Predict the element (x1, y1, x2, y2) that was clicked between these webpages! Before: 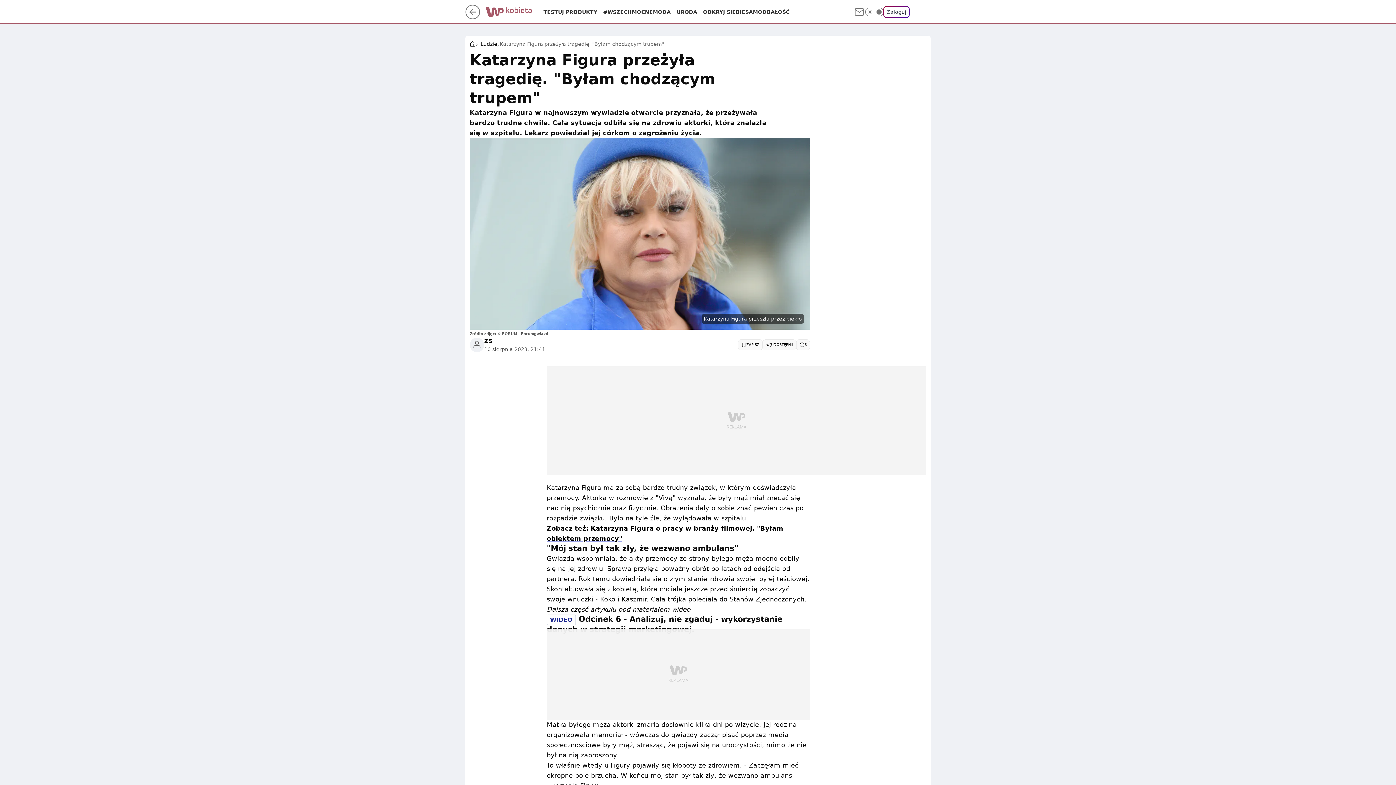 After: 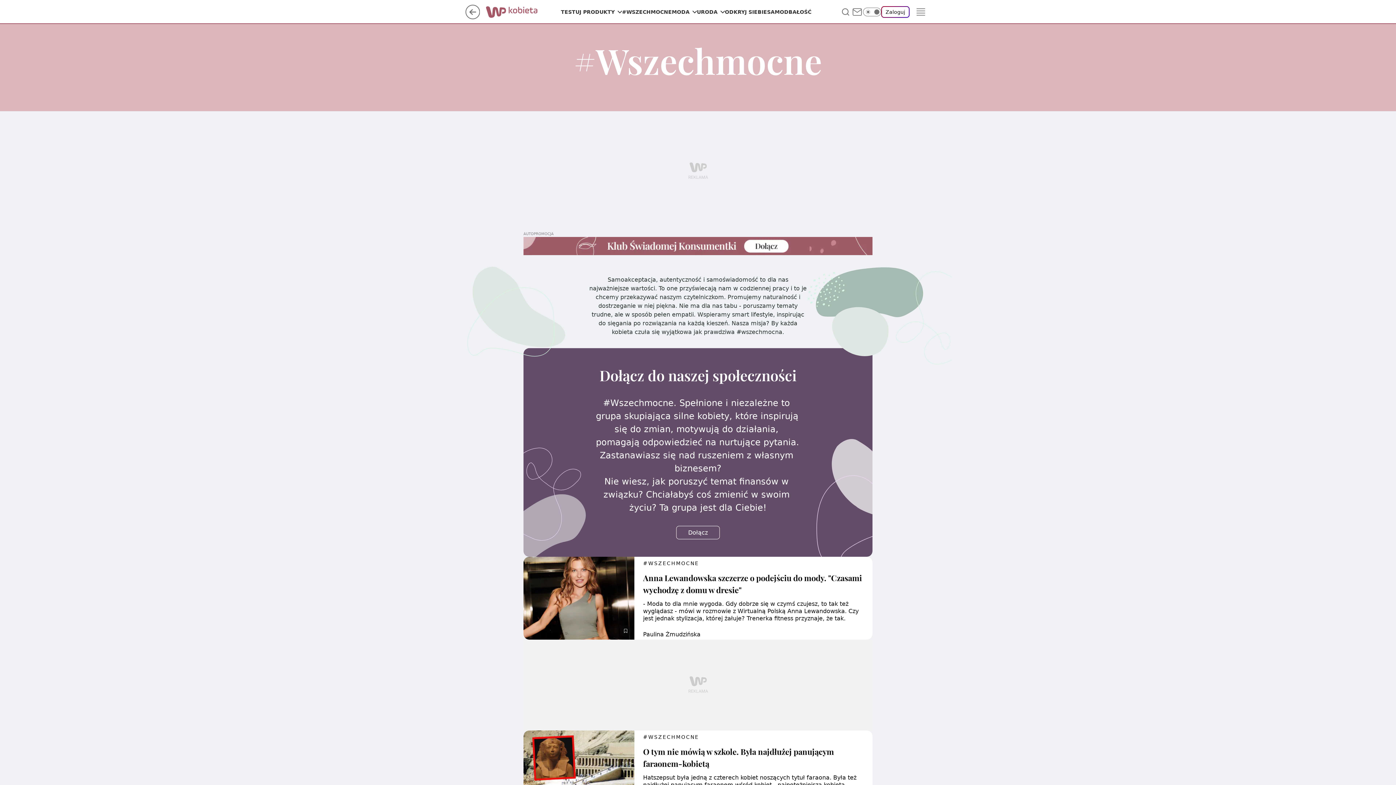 Action: bbox: (603, 8, 653, 15) label: #WSZECHMOCNE